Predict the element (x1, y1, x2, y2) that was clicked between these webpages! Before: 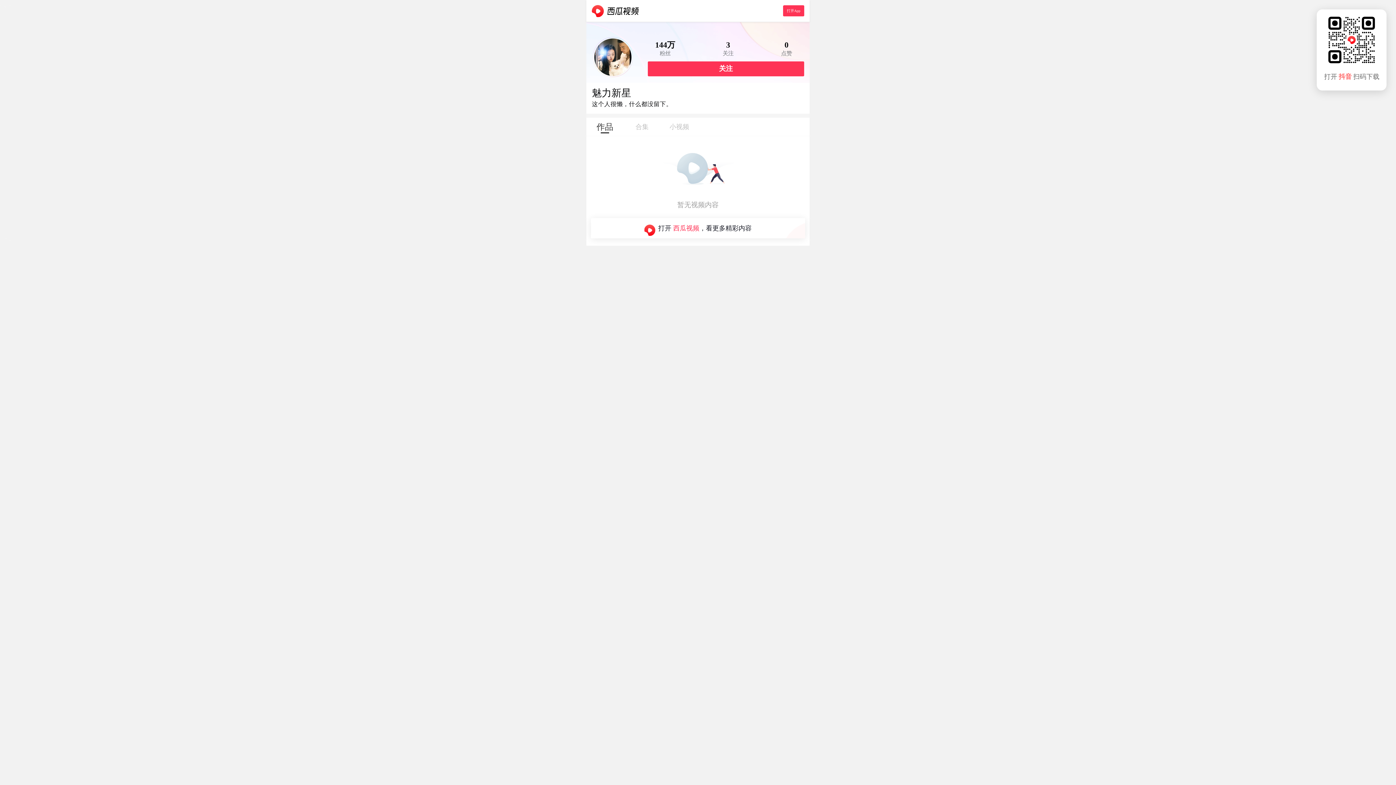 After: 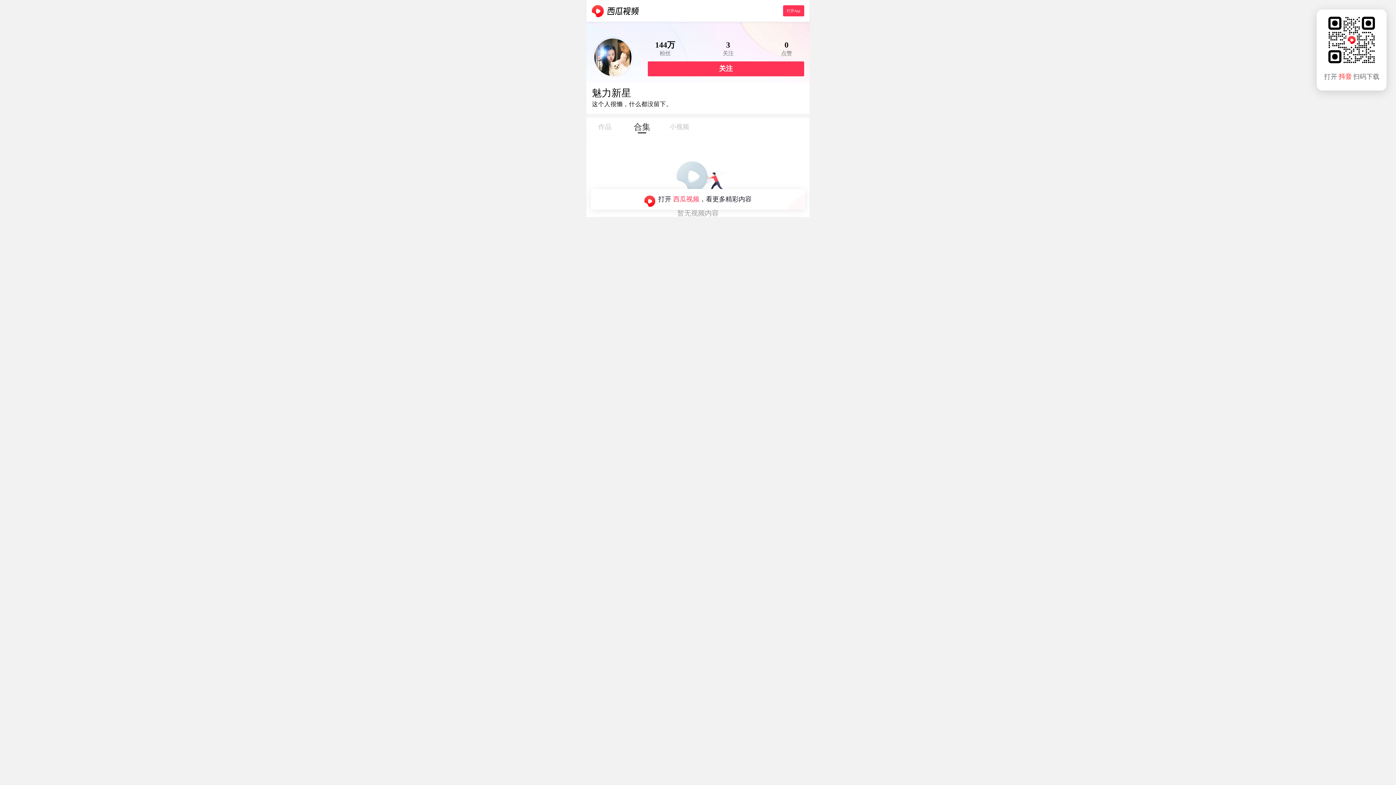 Action: label: 合集 bbox: (623, 117, 660, 131)